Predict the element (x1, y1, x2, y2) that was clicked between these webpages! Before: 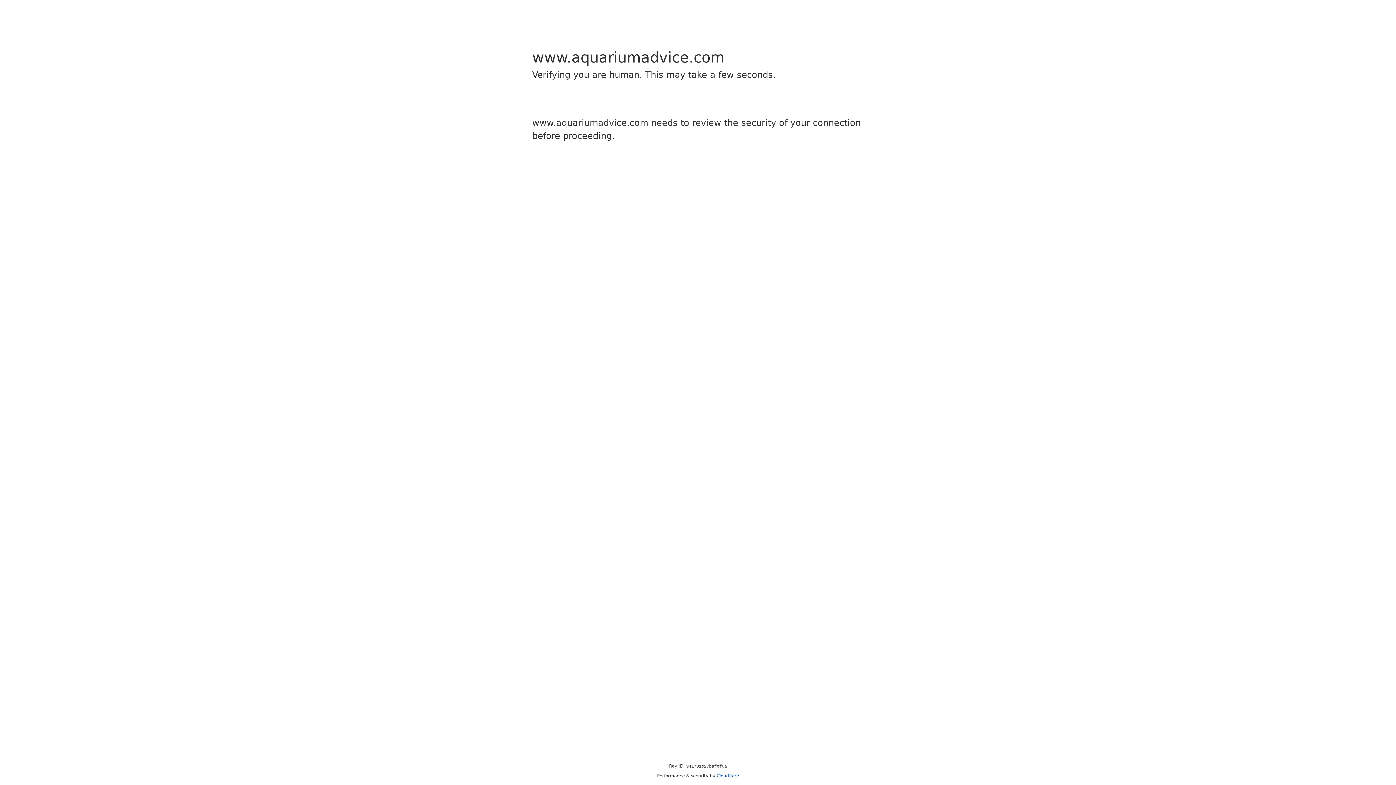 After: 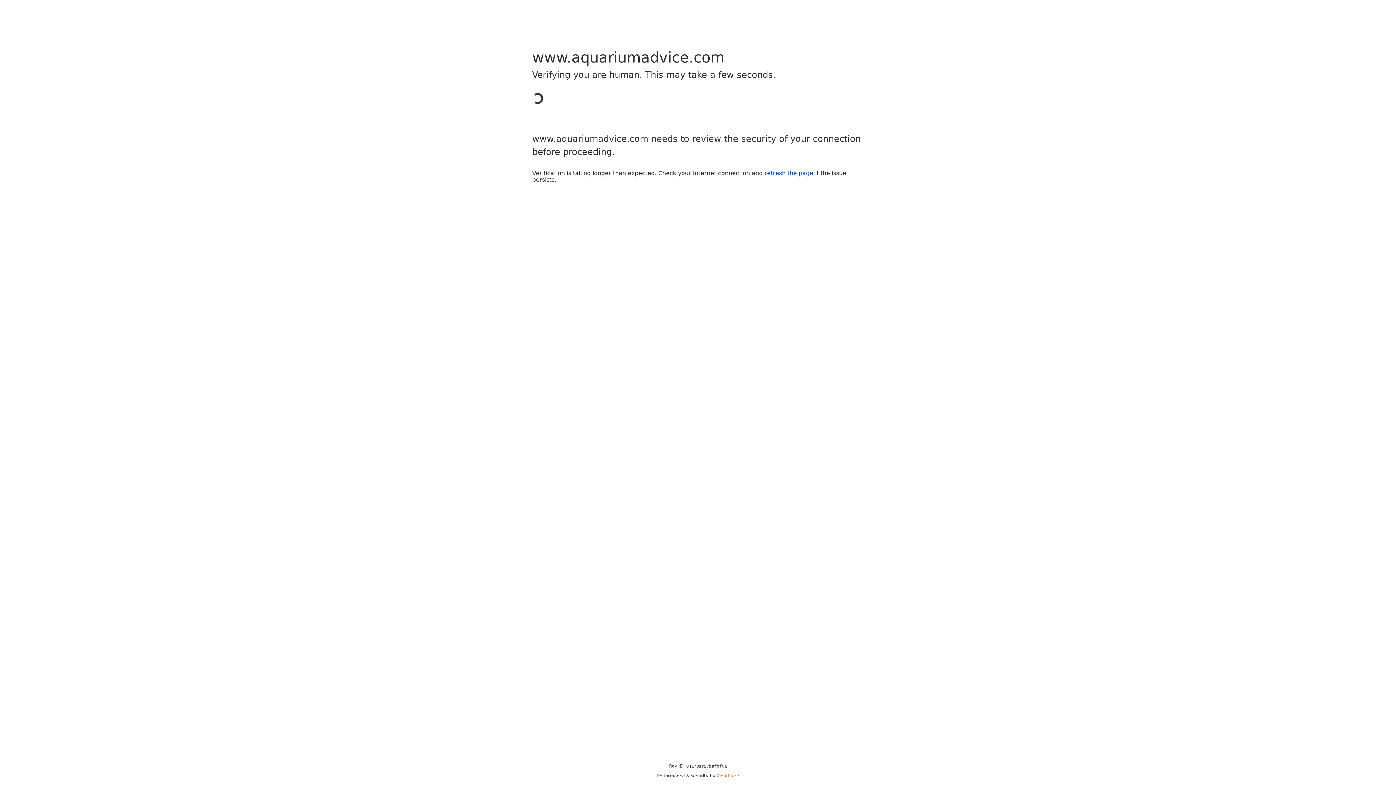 Action: label: Cloudflare bbox: (716, 773, 739, 778)